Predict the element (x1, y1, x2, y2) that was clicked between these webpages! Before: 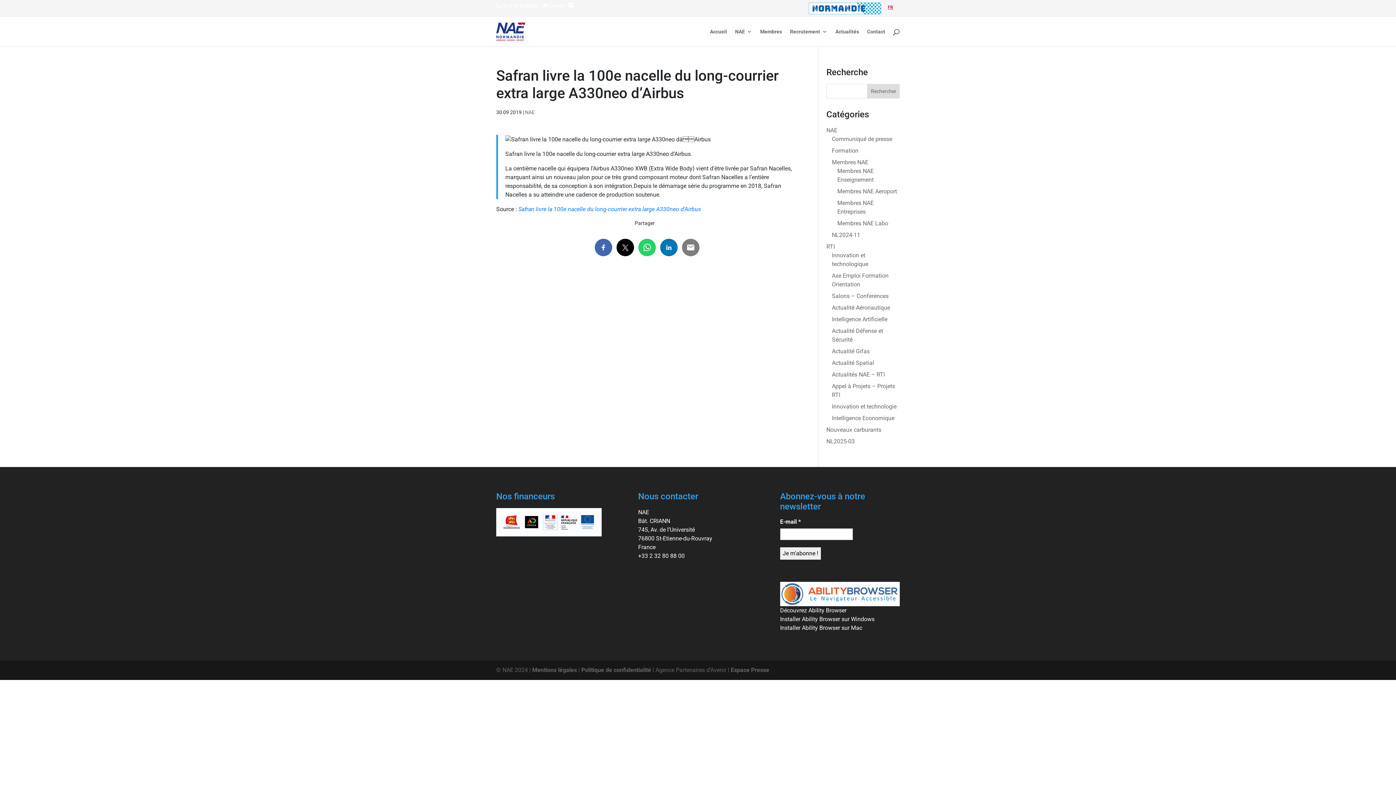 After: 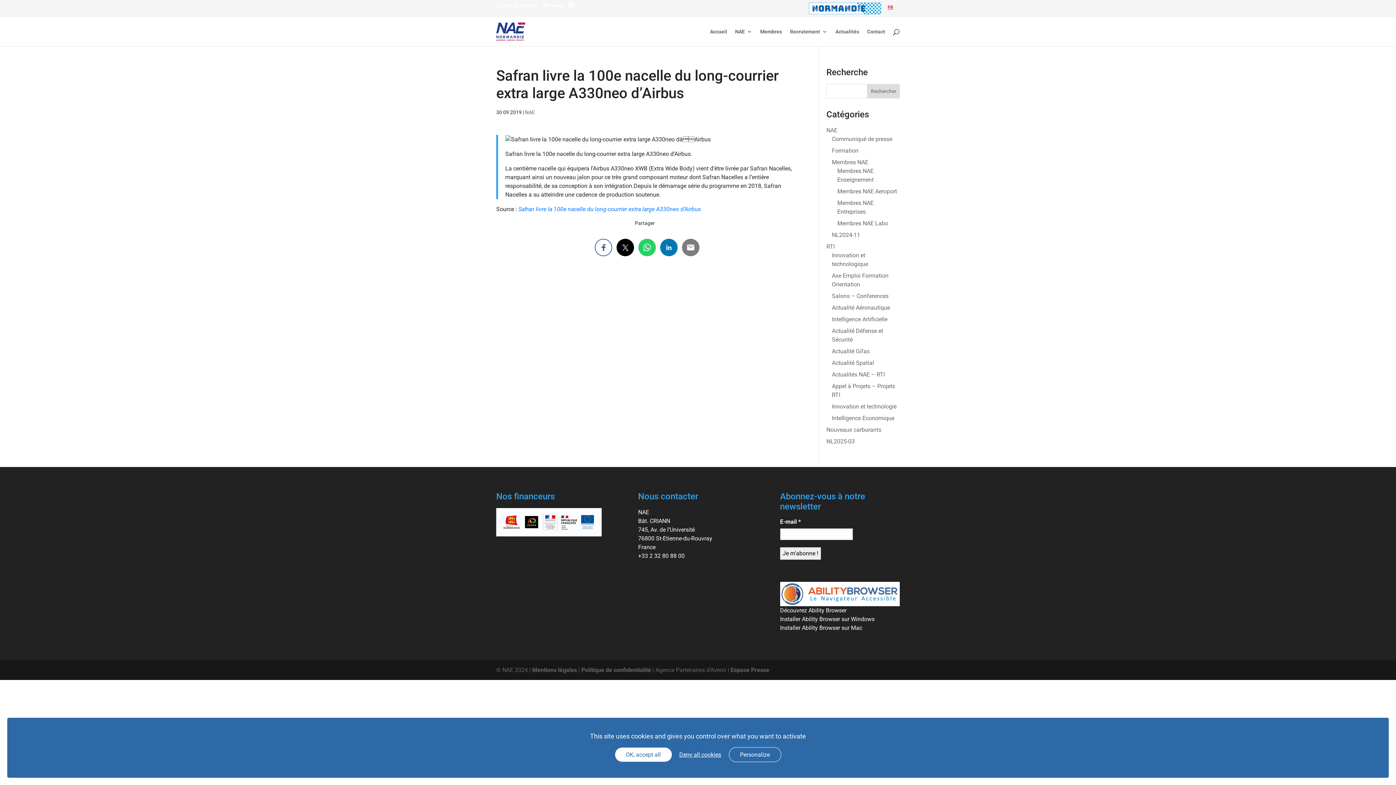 Action: bbox: (594, 238, 612, 256) label: 
